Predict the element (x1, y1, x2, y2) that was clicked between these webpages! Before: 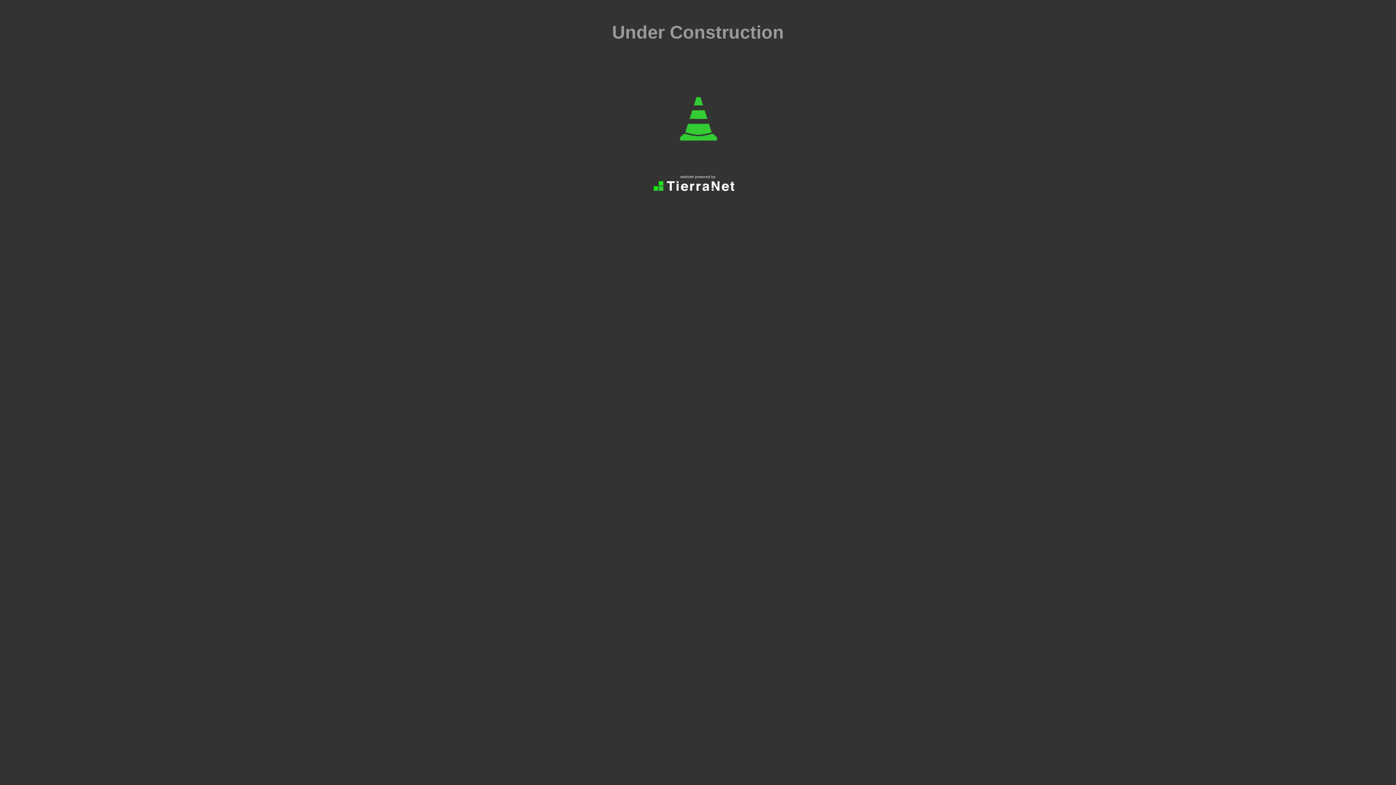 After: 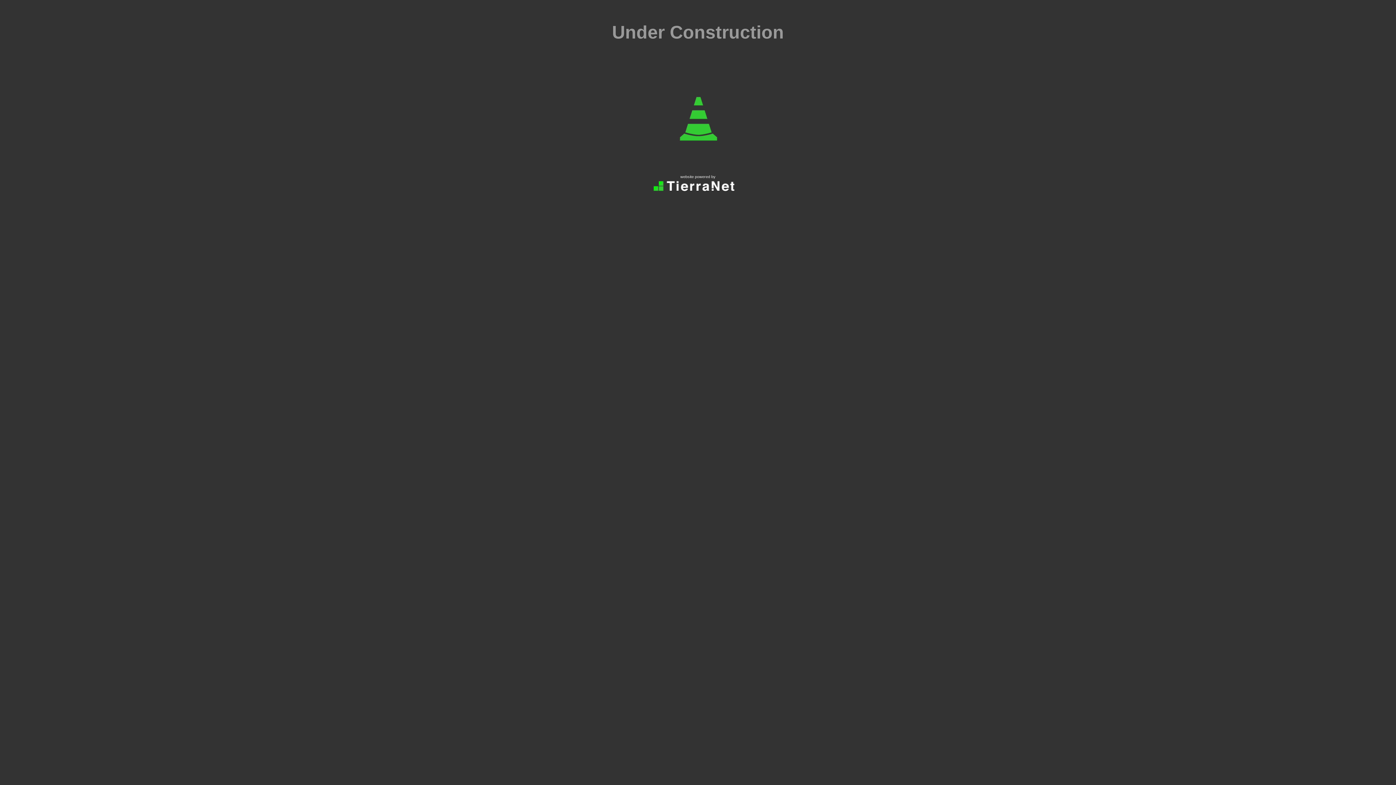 Action: bbox: (647, 174, 749, 189) label: website powered by
